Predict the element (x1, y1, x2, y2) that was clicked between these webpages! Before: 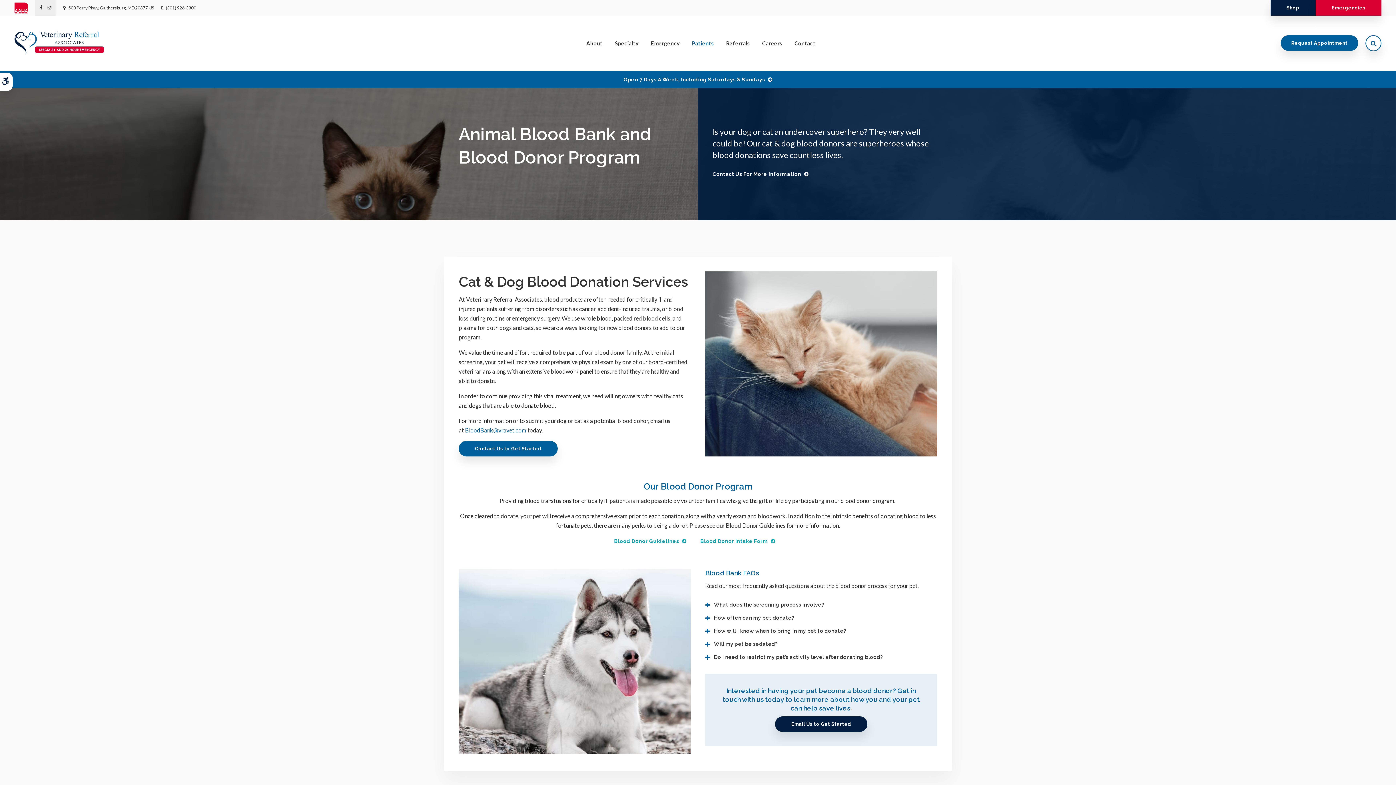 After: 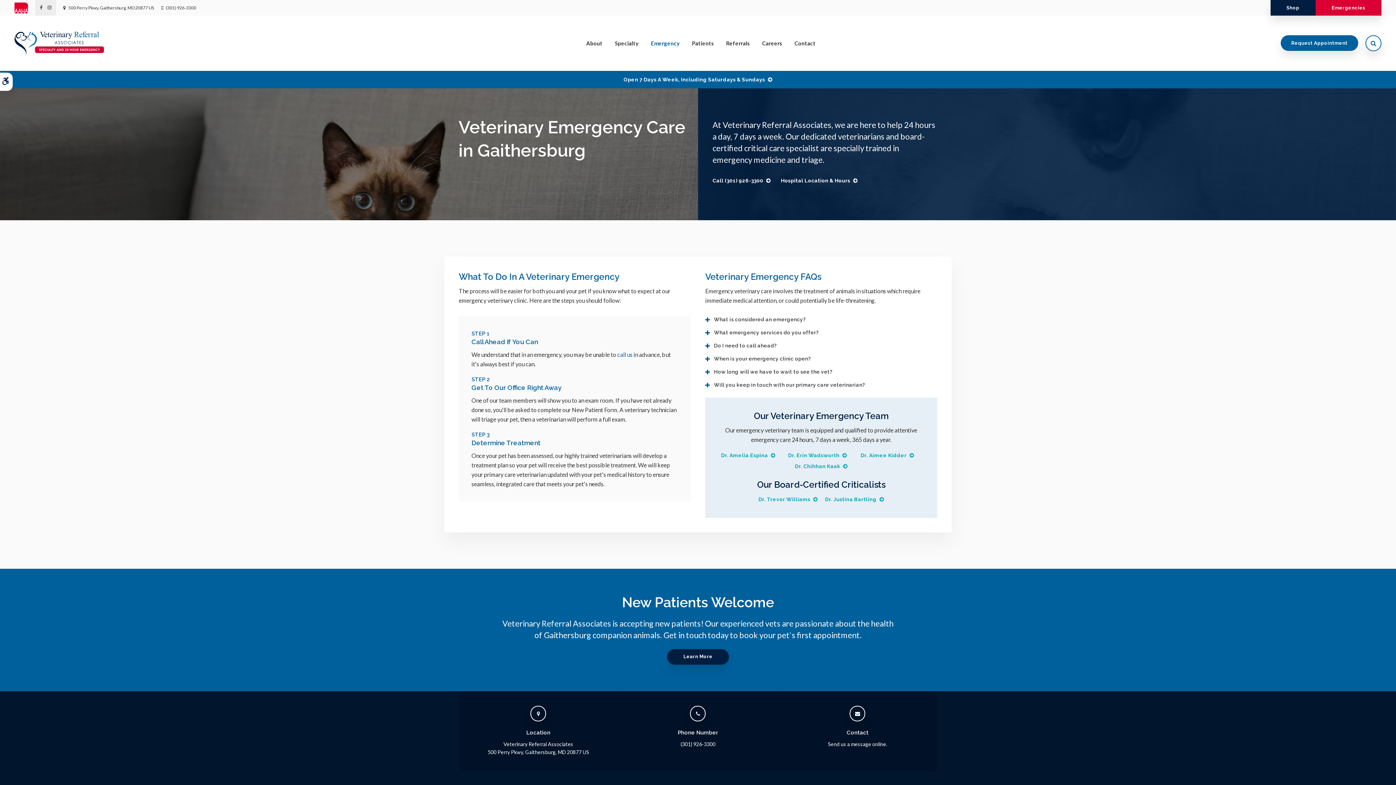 Action: bbox: (1315, 0, 1381, 15) label: Emergencies